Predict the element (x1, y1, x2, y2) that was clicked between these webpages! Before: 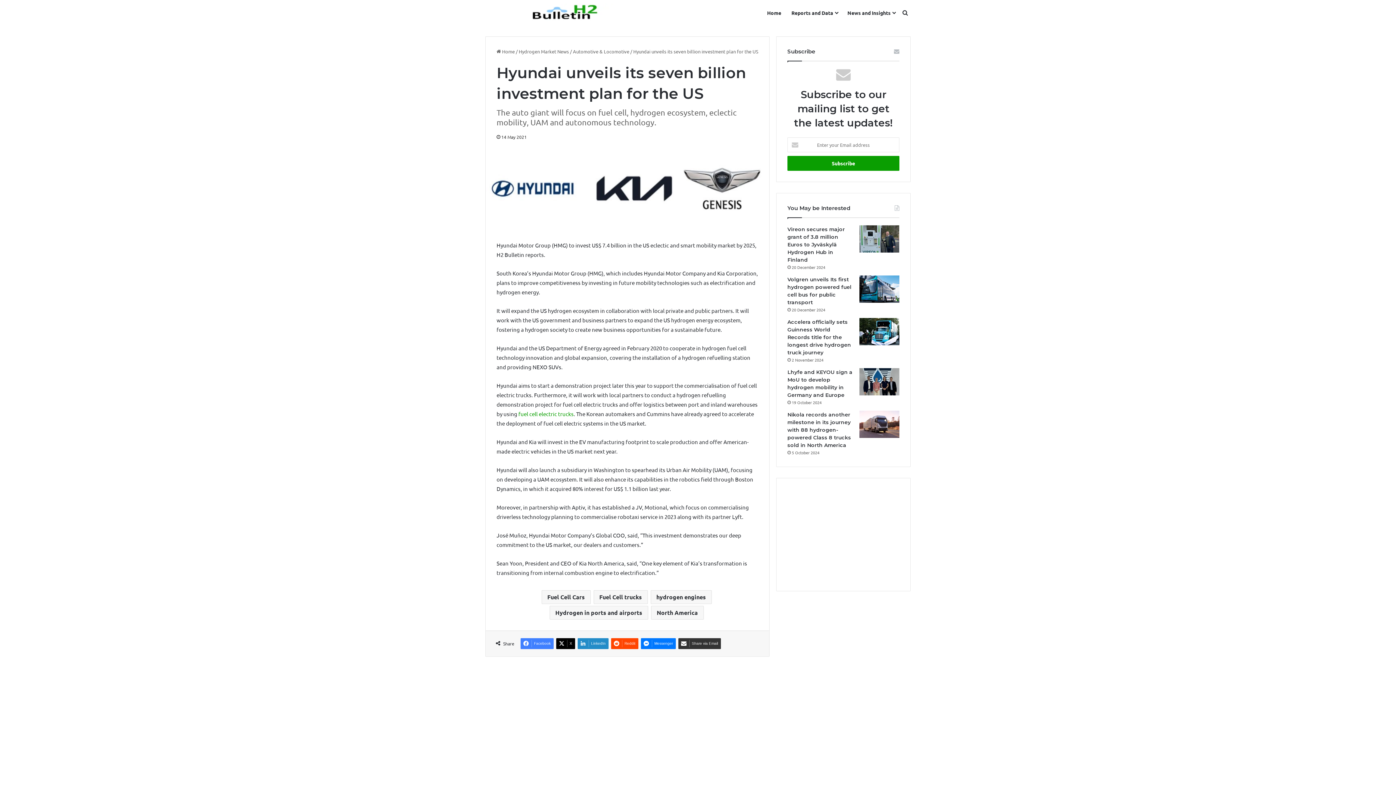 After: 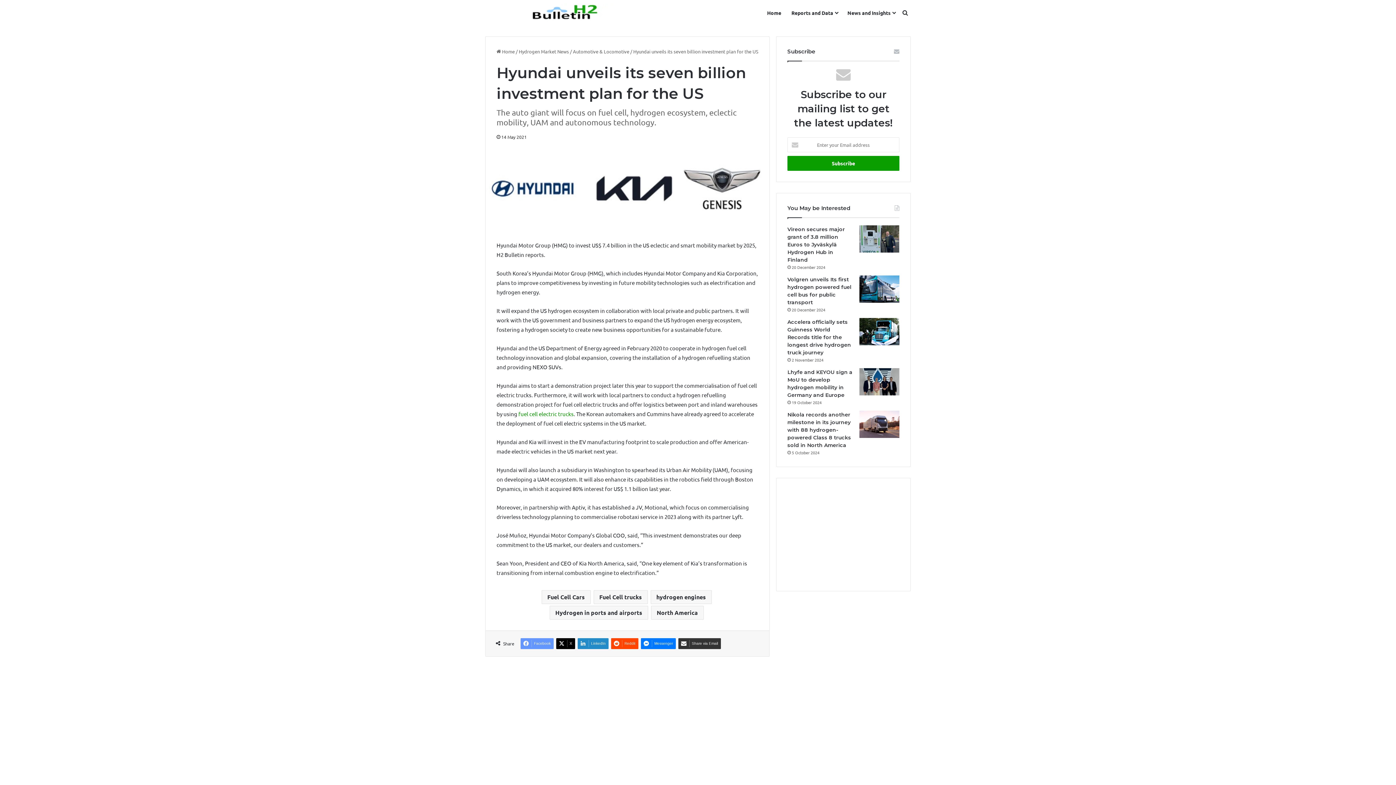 Action: bbox: (520, 638, 553, 649) label: Facebook